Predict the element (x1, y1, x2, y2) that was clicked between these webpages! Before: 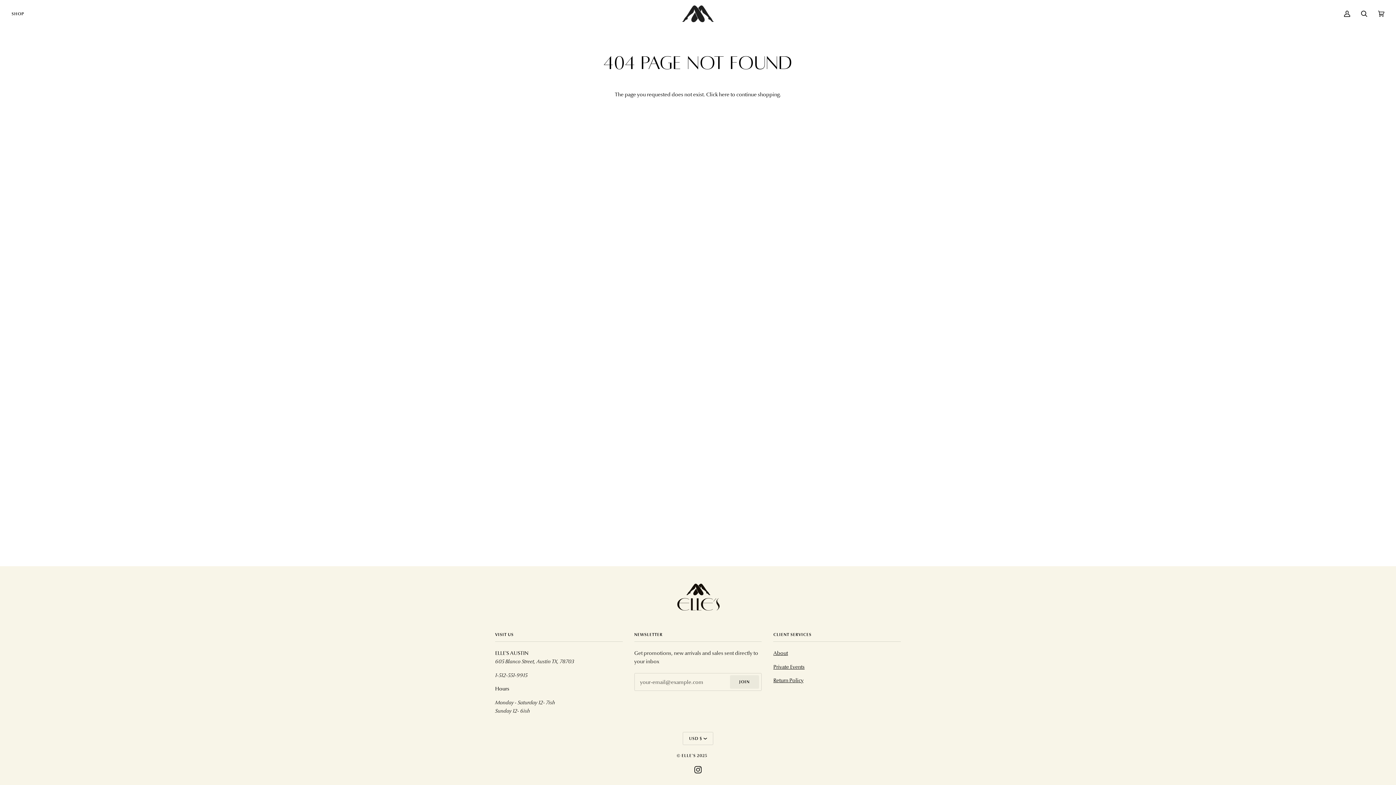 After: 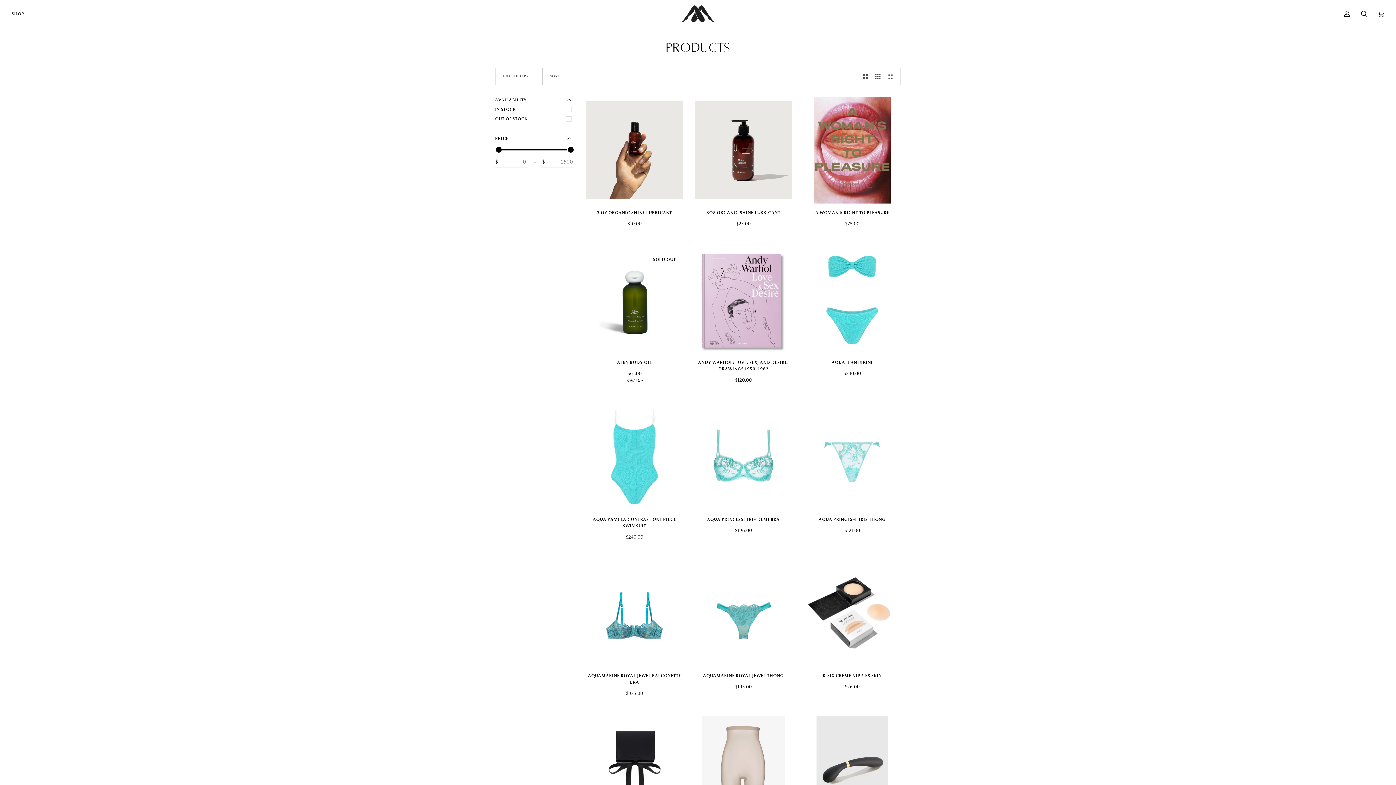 Action: bbox: (719, 91, 729, 97) label: here